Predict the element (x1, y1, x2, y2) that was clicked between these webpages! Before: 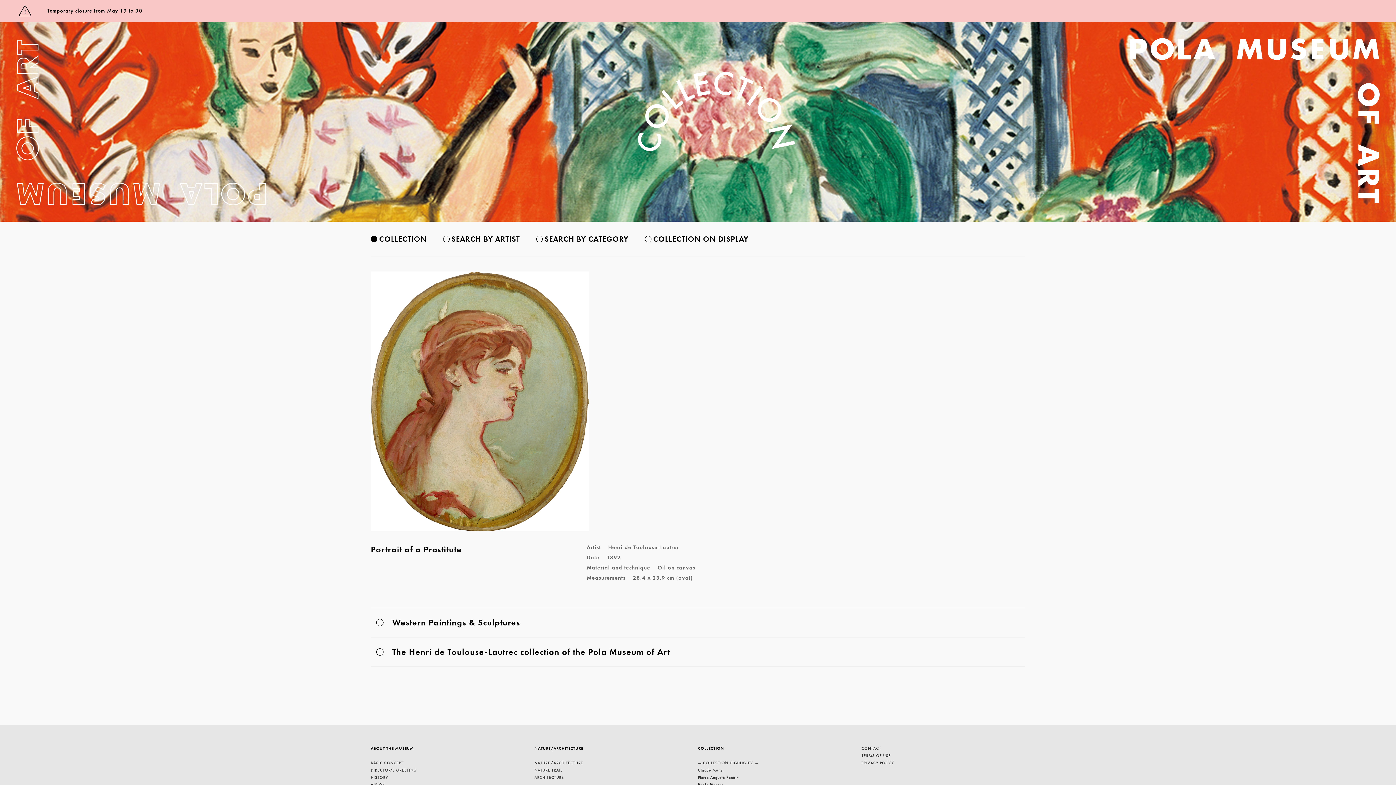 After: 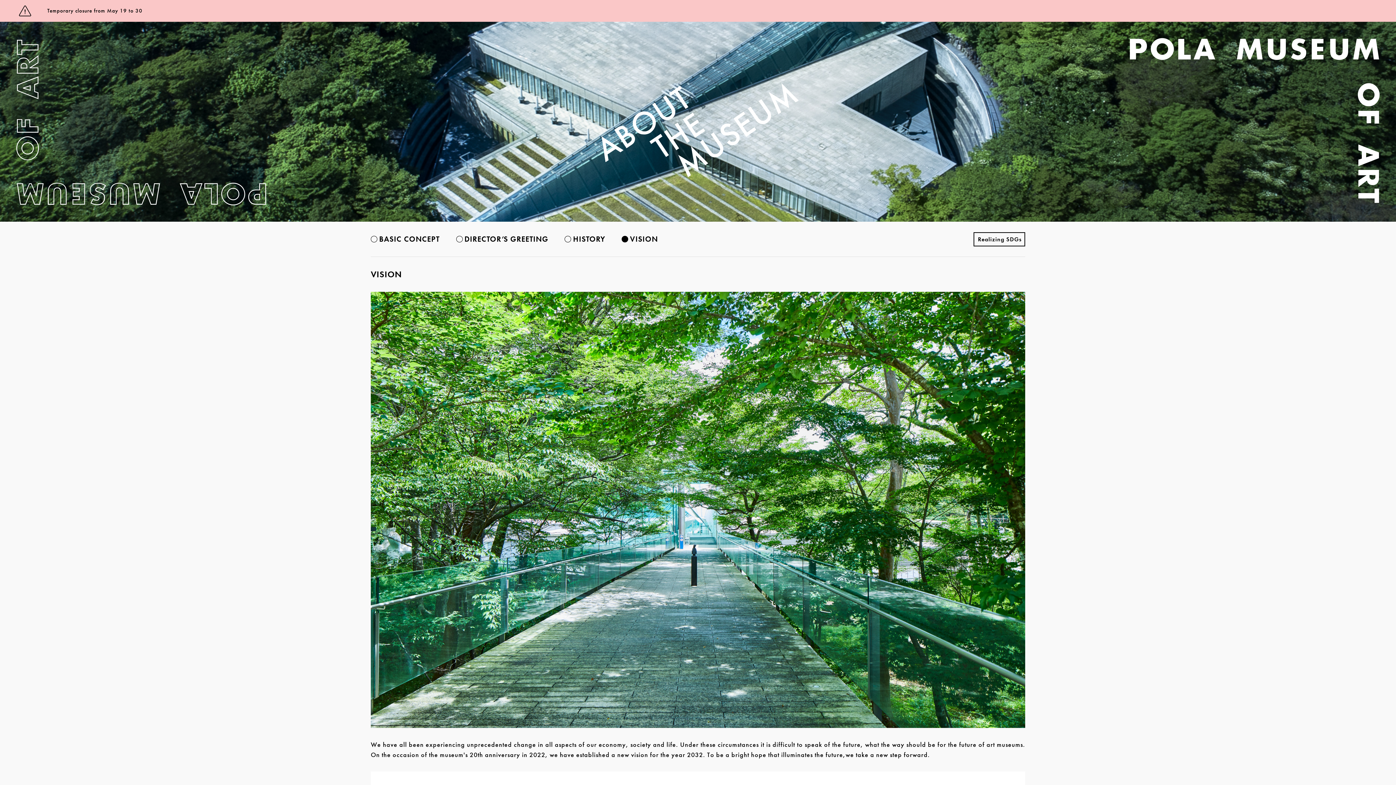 Action: label: VISION bbox: (370, 782, 385, 787)